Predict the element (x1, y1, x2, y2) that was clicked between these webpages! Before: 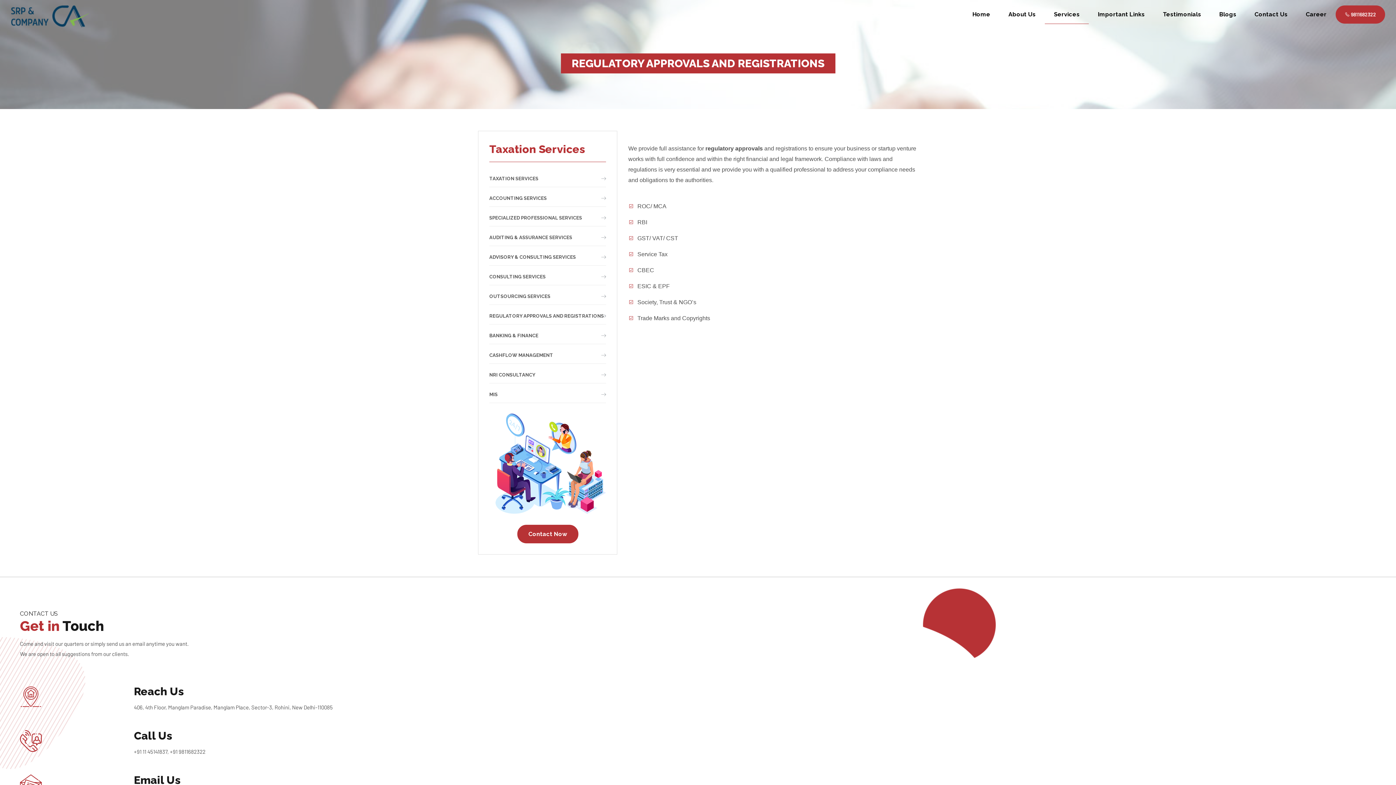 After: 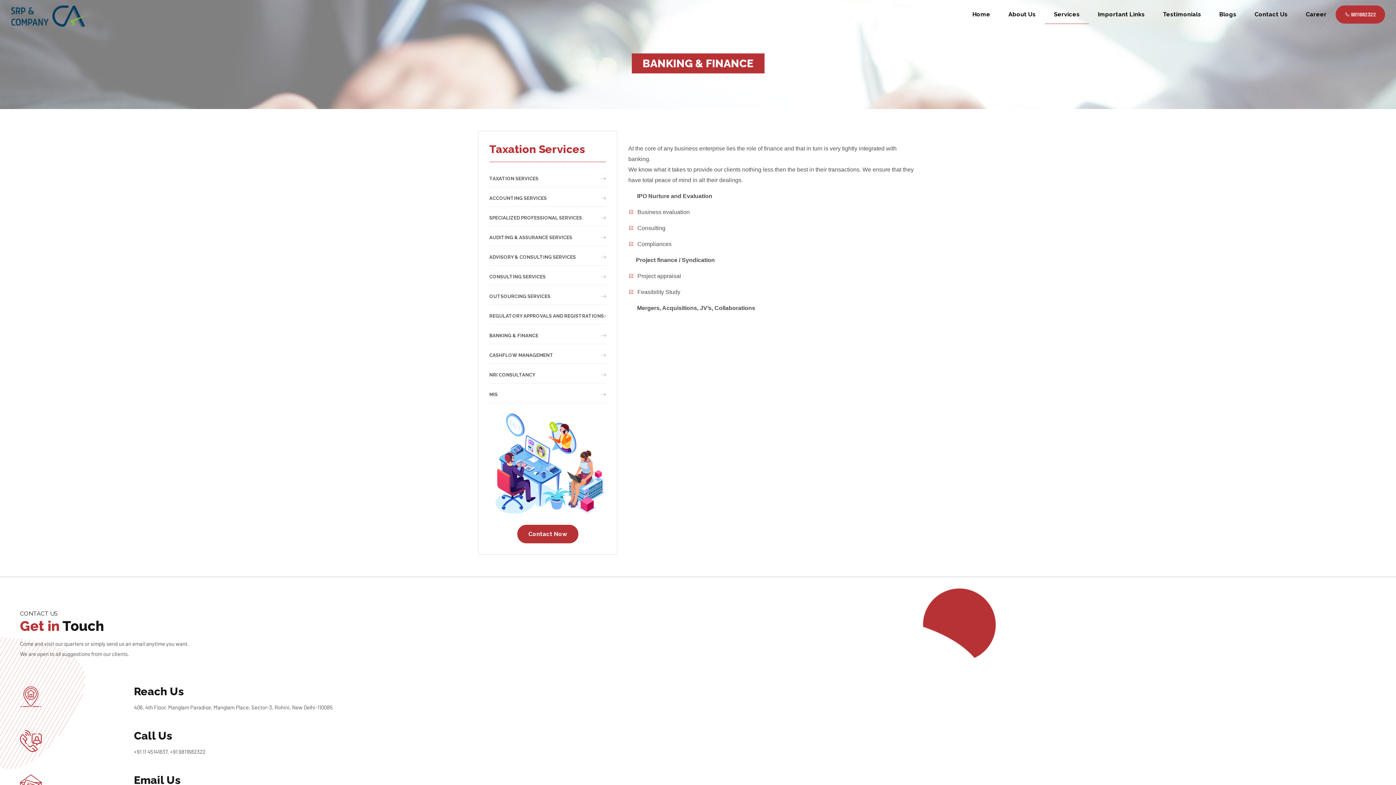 Action: label: BANKING & FINANCE bbox: (489, 330, 606, 344)